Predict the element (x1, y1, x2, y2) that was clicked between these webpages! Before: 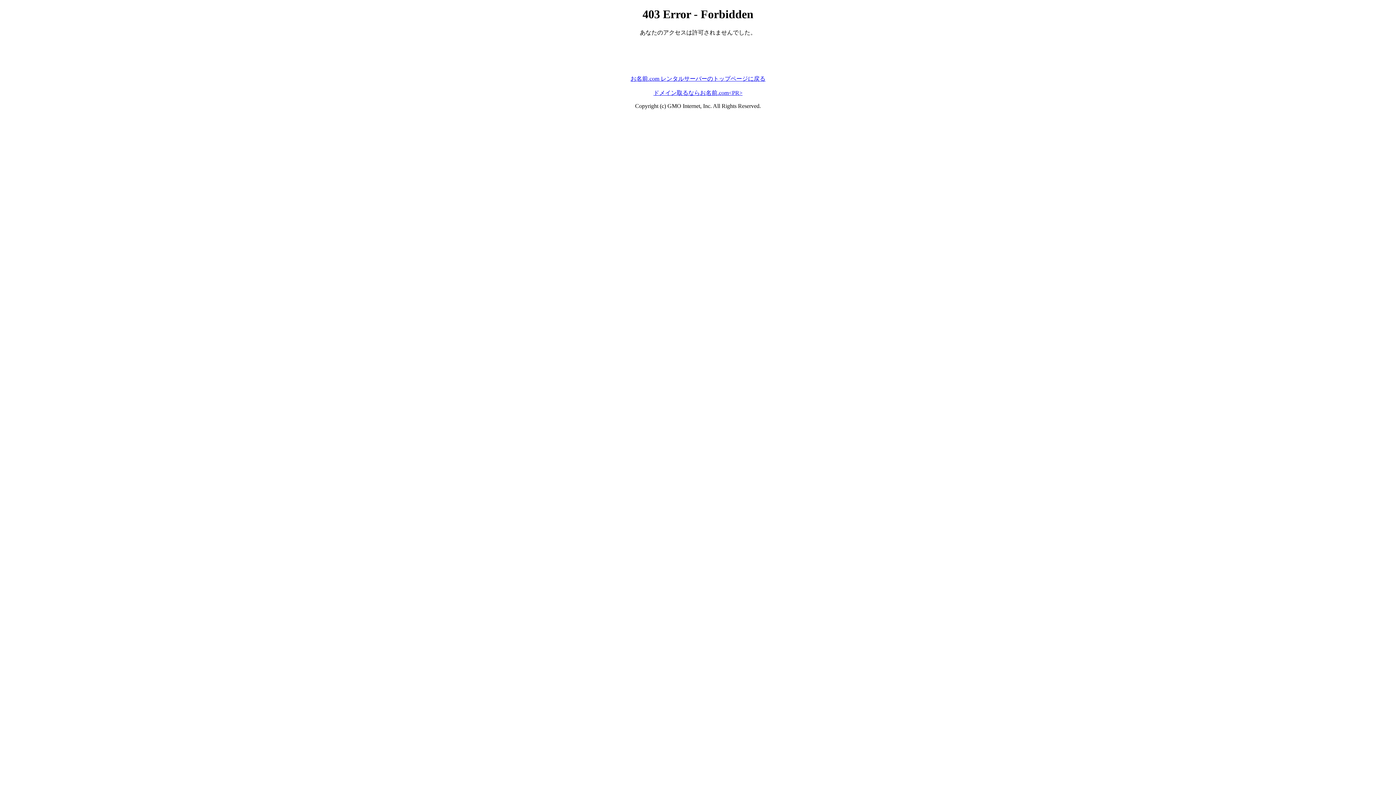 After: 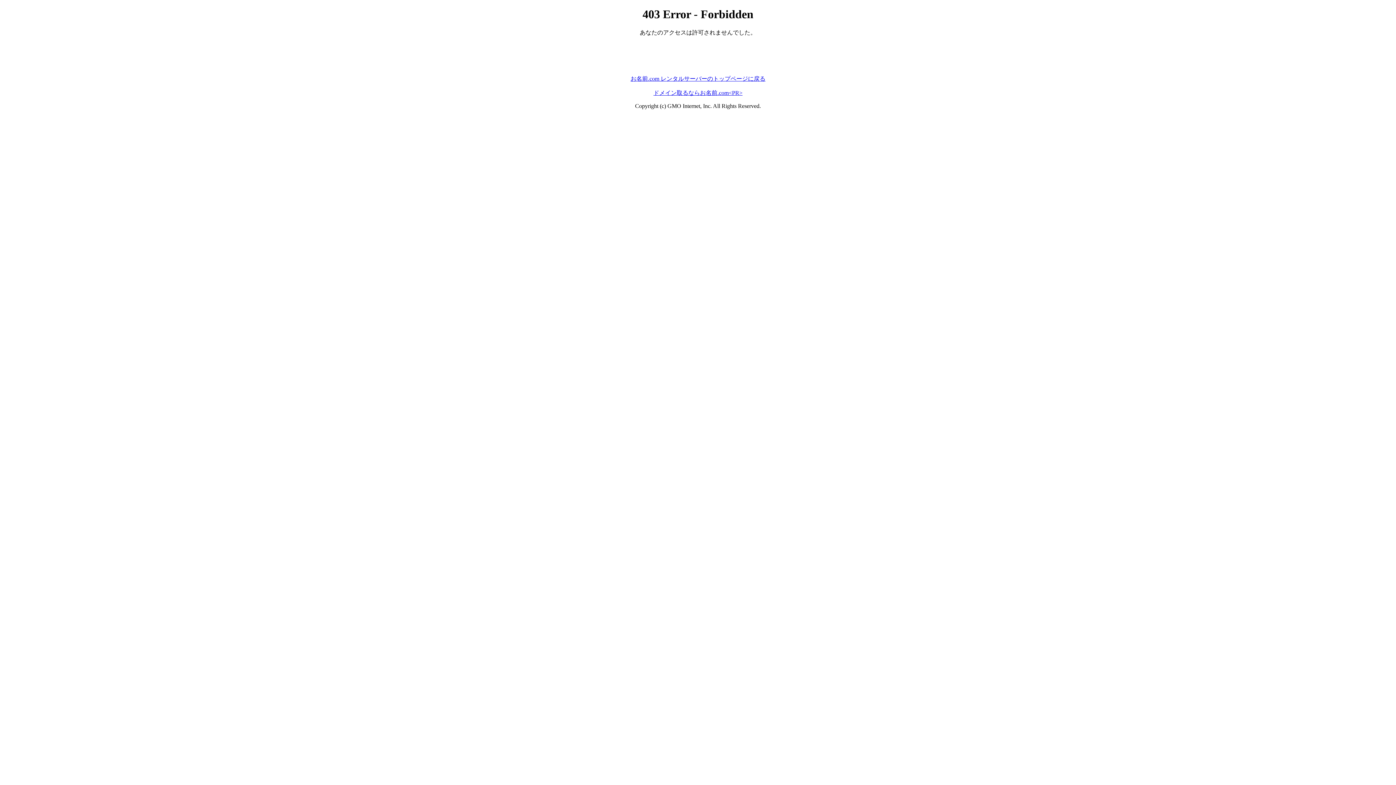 Action: label: お名前.com レンタルサーバーのトップページに戻る bbox: (630, 75, 765, 81)